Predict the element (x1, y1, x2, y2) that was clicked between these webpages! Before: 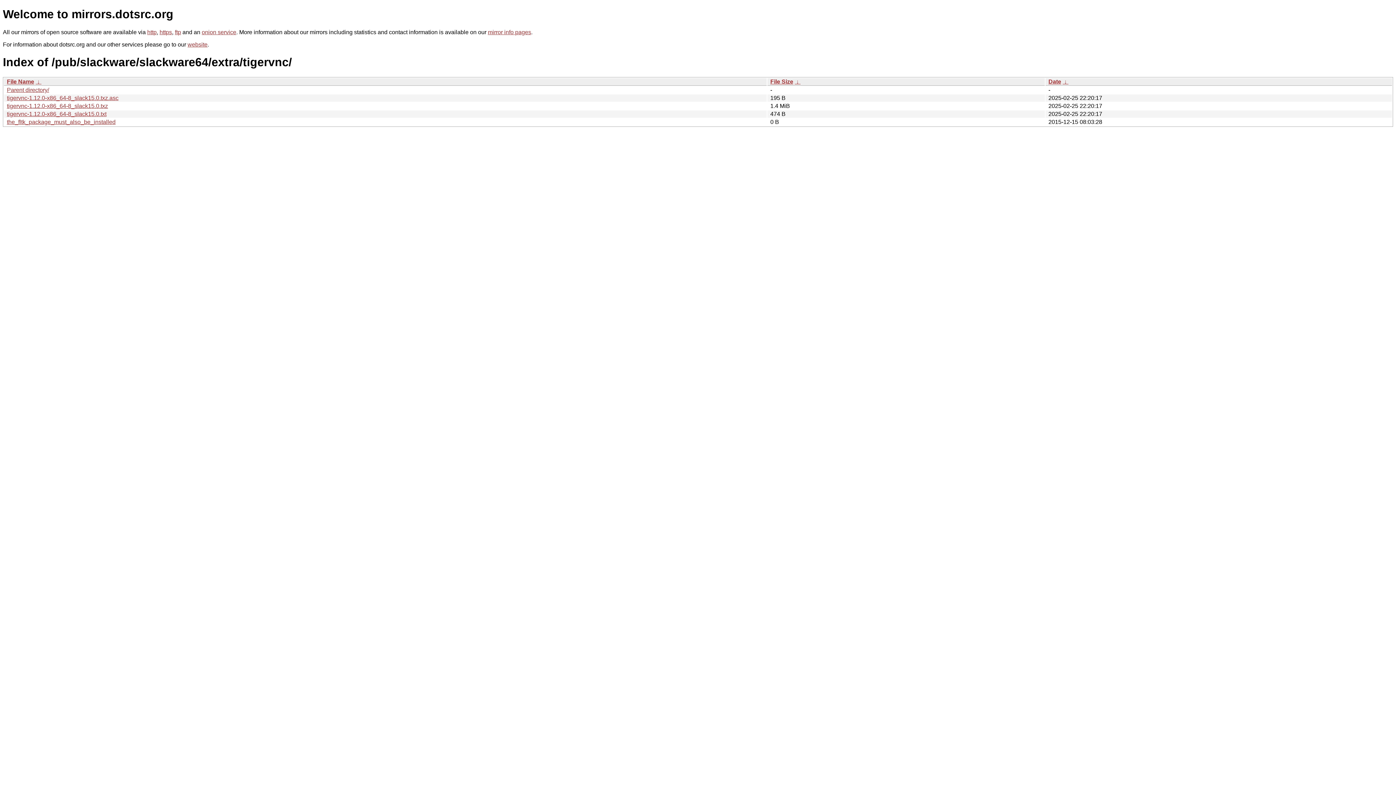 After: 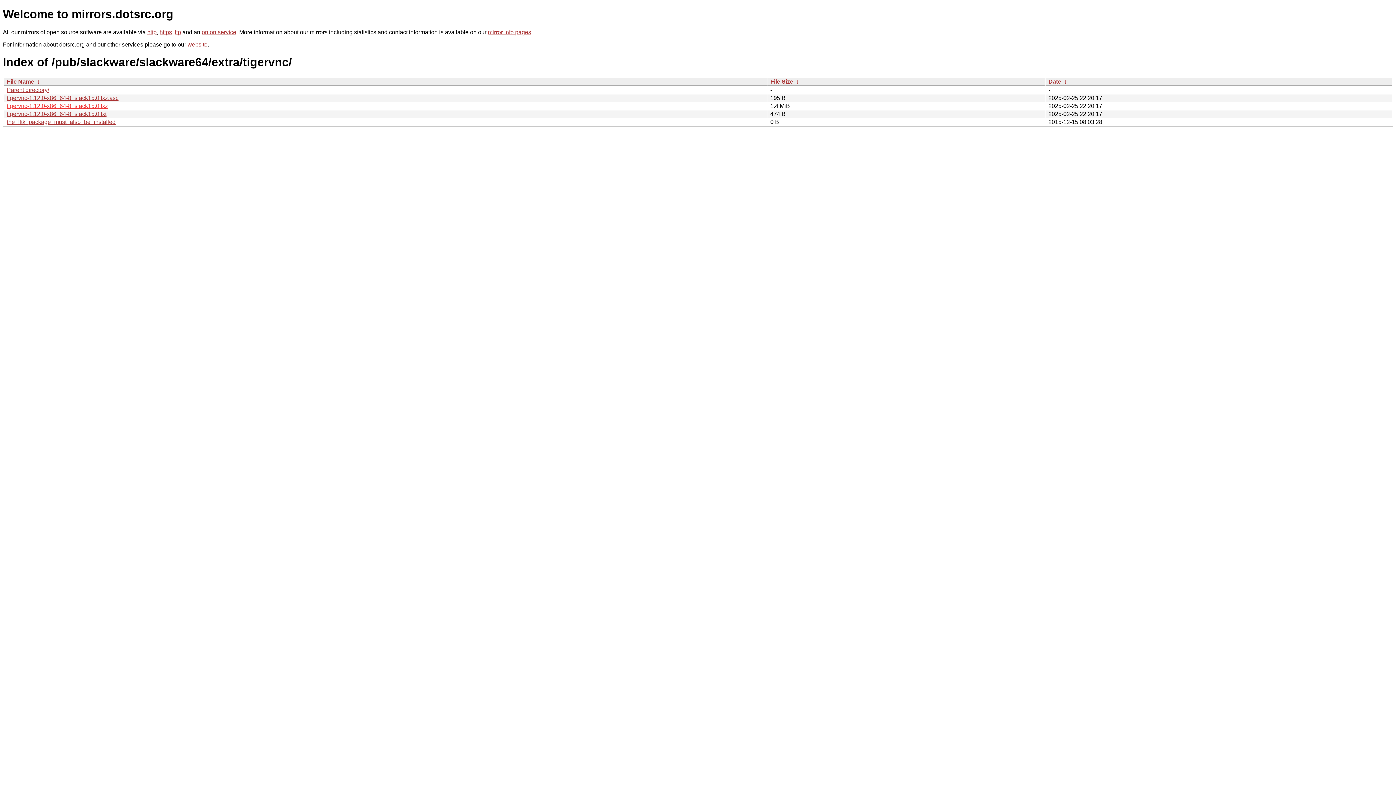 Action: bbox: (6, 102, 108, 109) label: tigervnc-1.12.0-x86_64-8_slack15.0.txz